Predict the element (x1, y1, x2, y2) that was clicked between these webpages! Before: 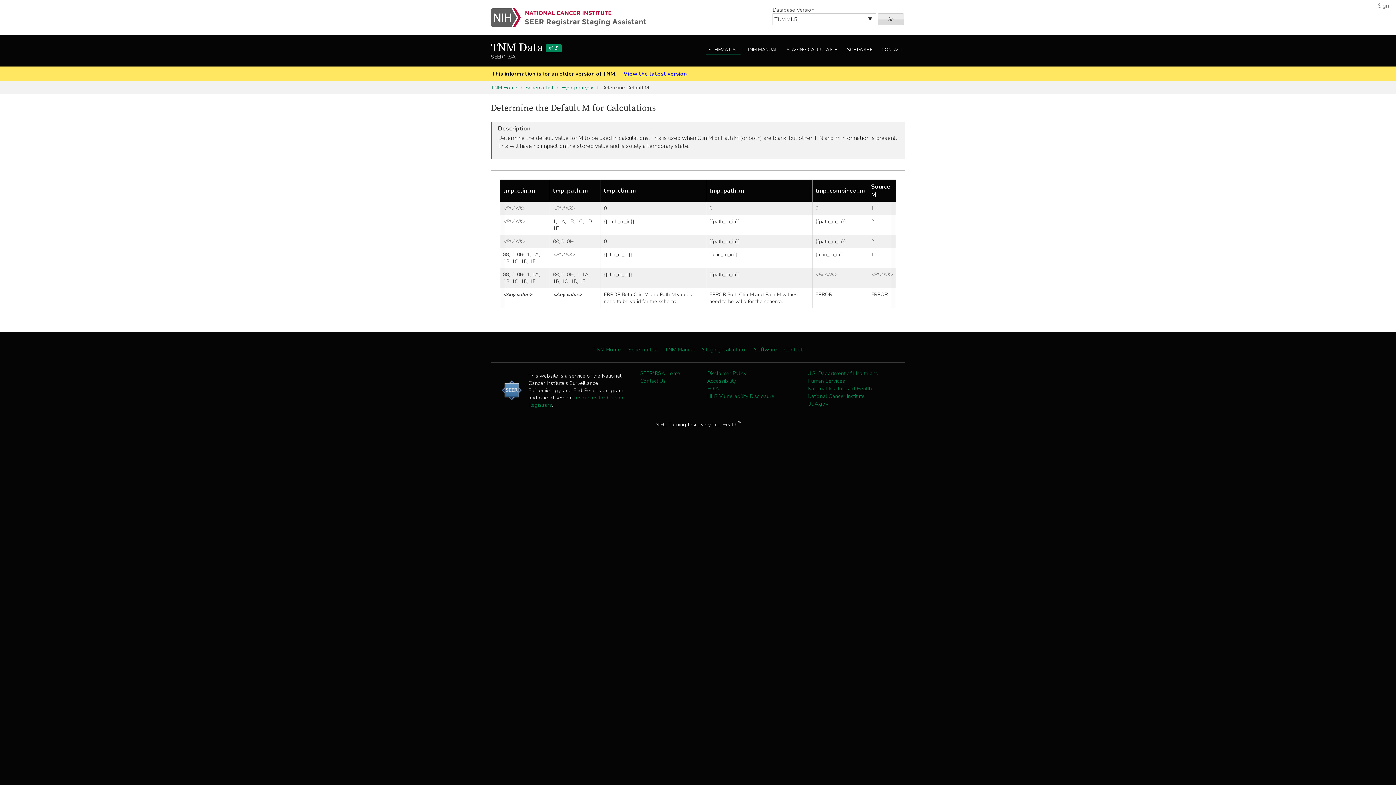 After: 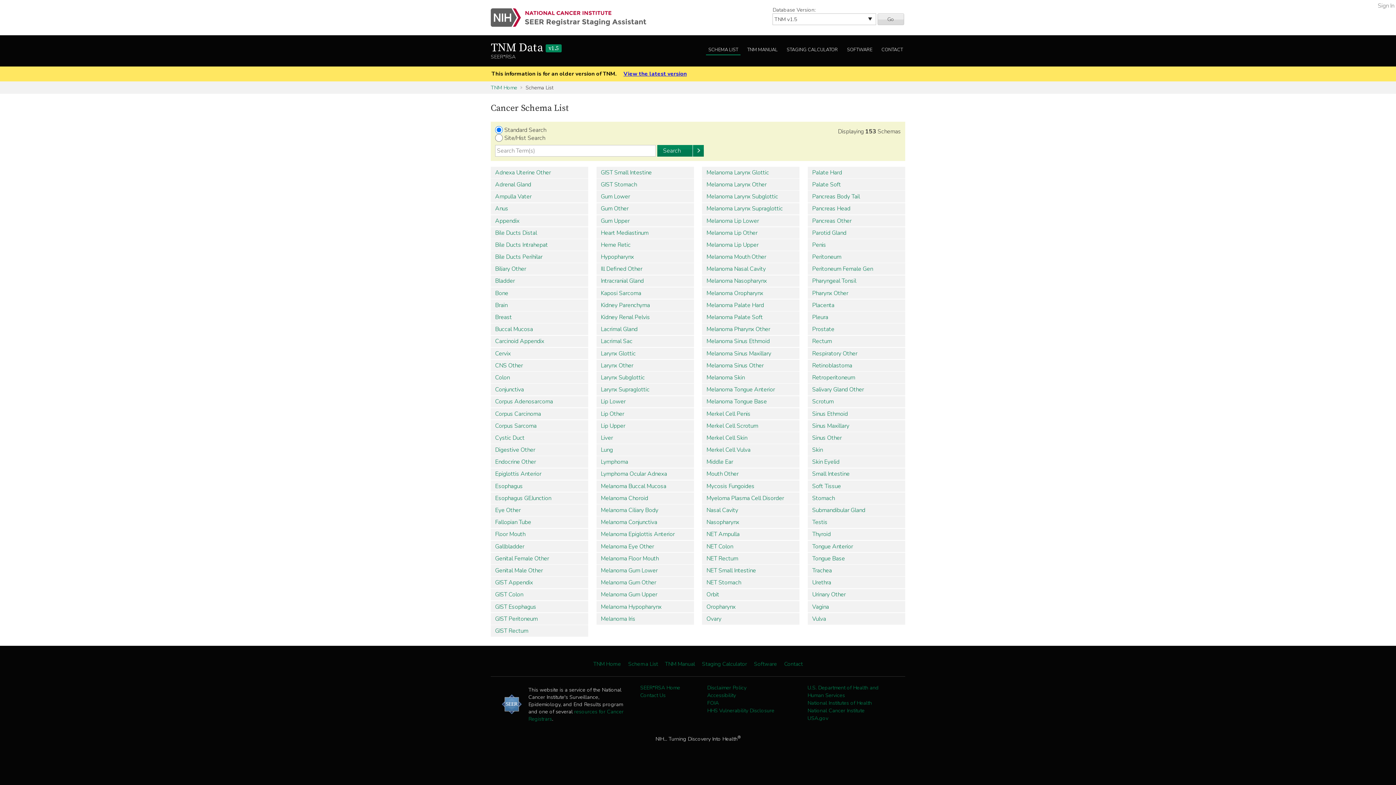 Action: label: Schema List bbox: (525, 83, 558, 91)